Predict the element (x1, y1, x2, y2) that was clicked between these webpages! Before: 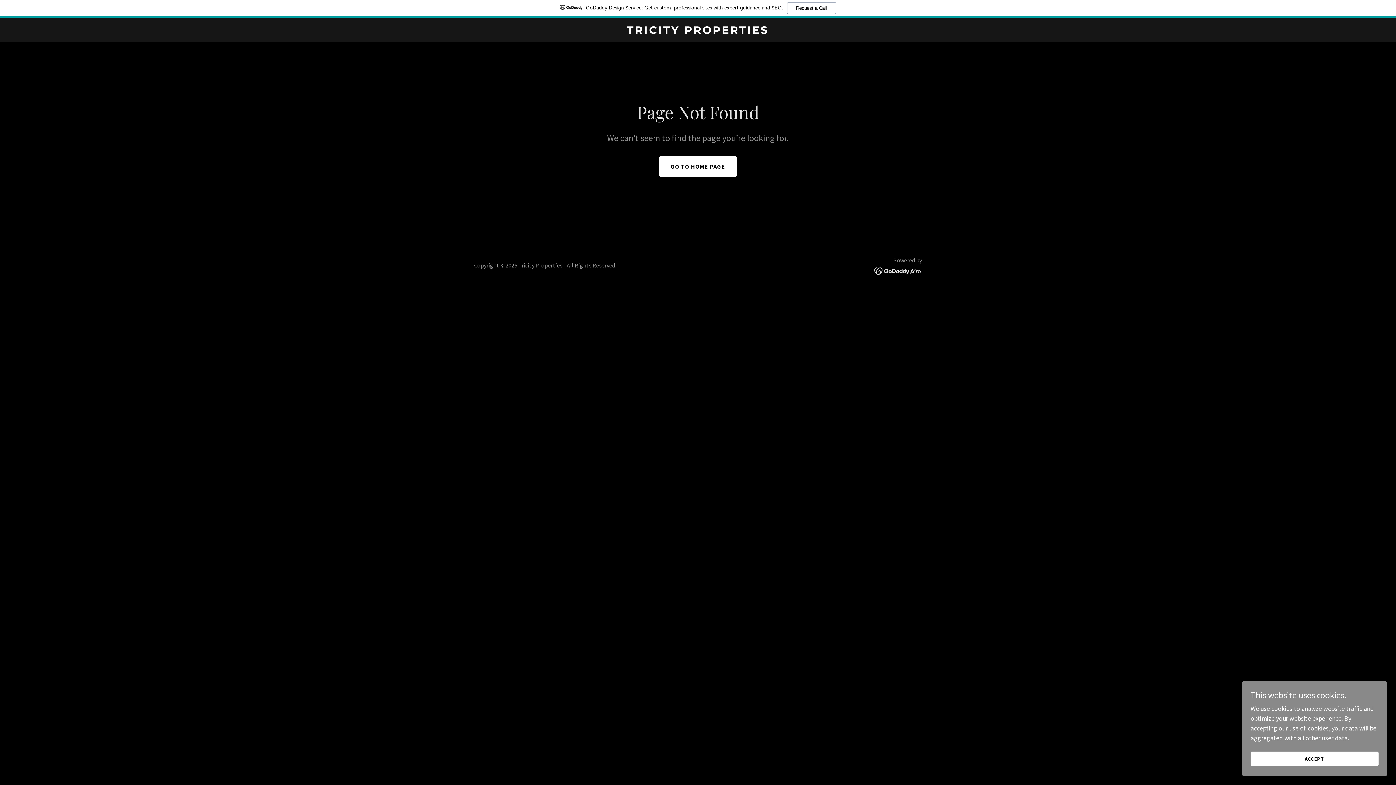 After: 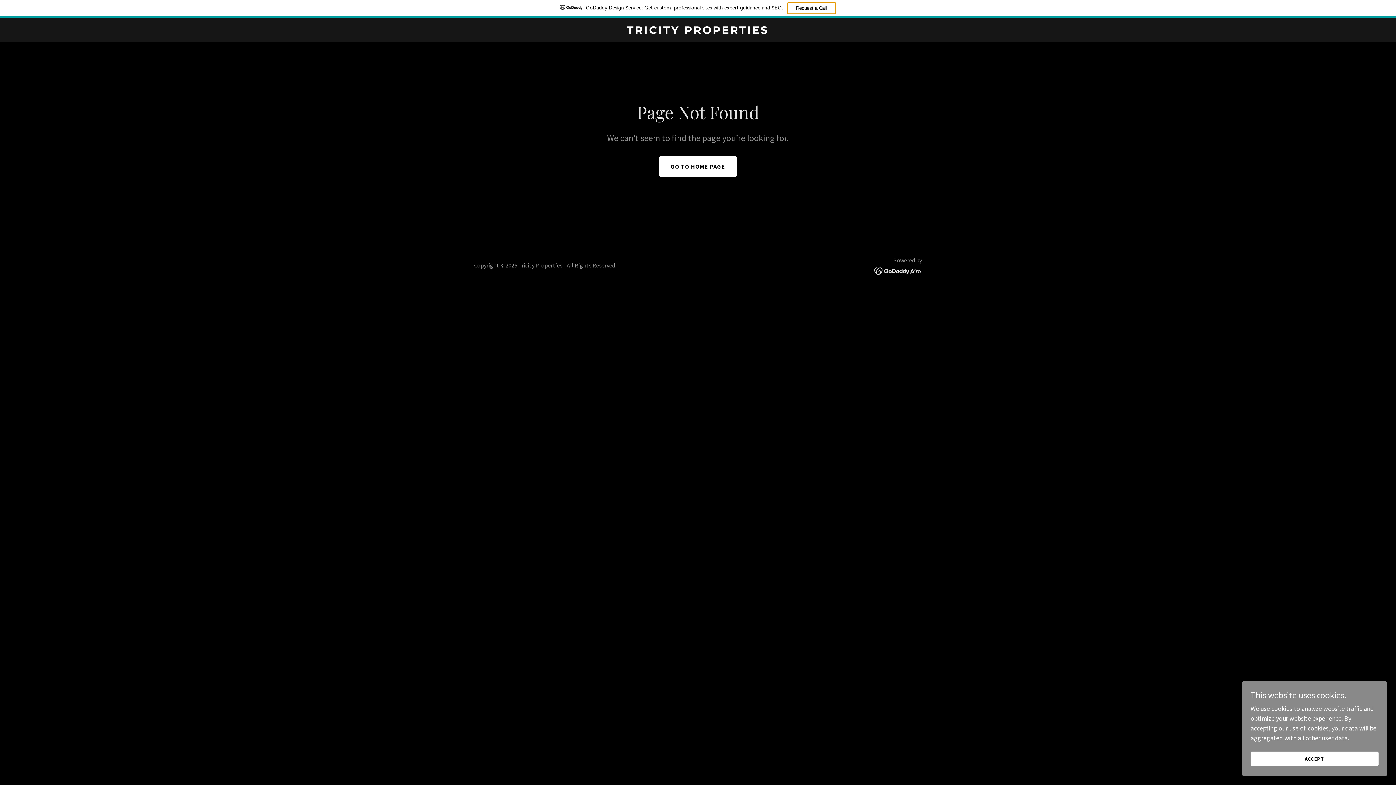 Action: label: Request a Call bbox: (787, 2, 836, 14)